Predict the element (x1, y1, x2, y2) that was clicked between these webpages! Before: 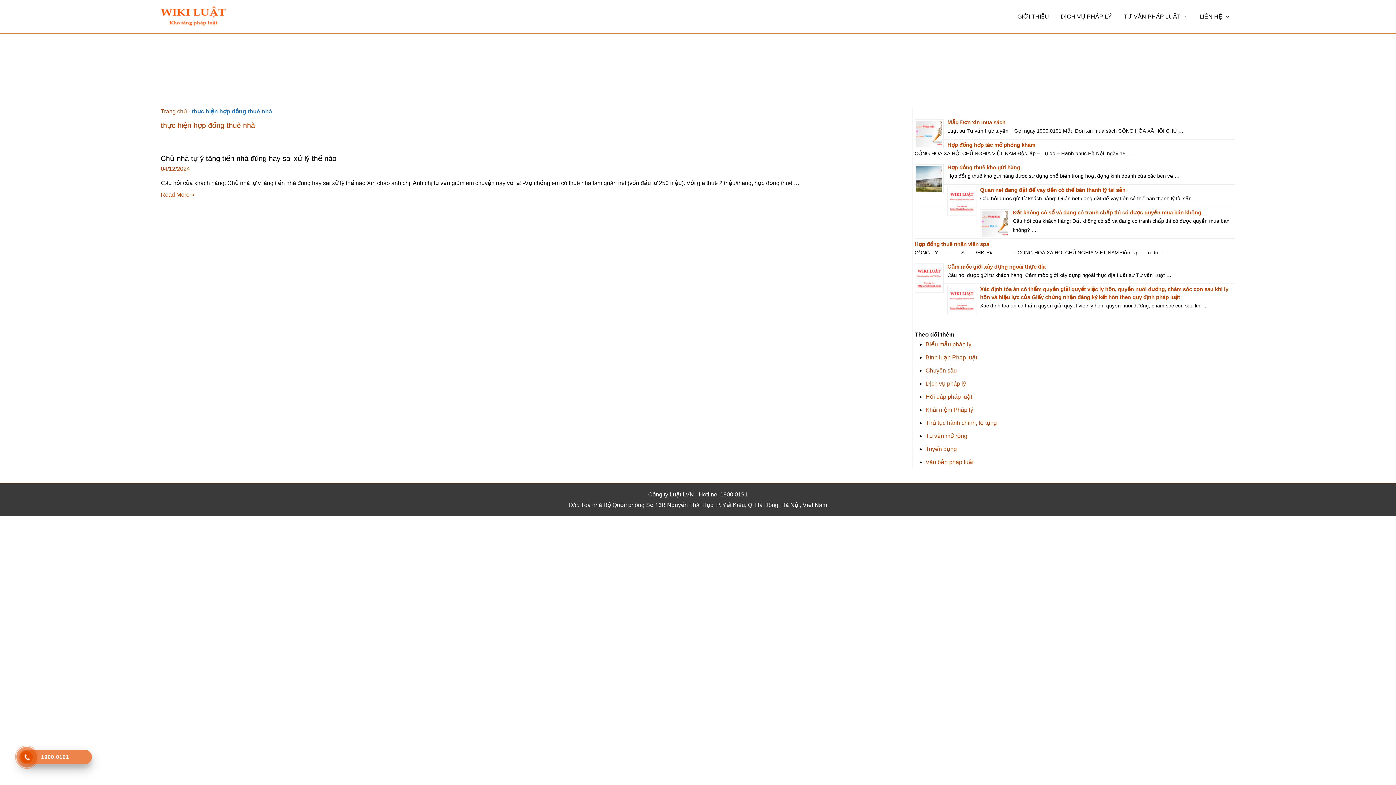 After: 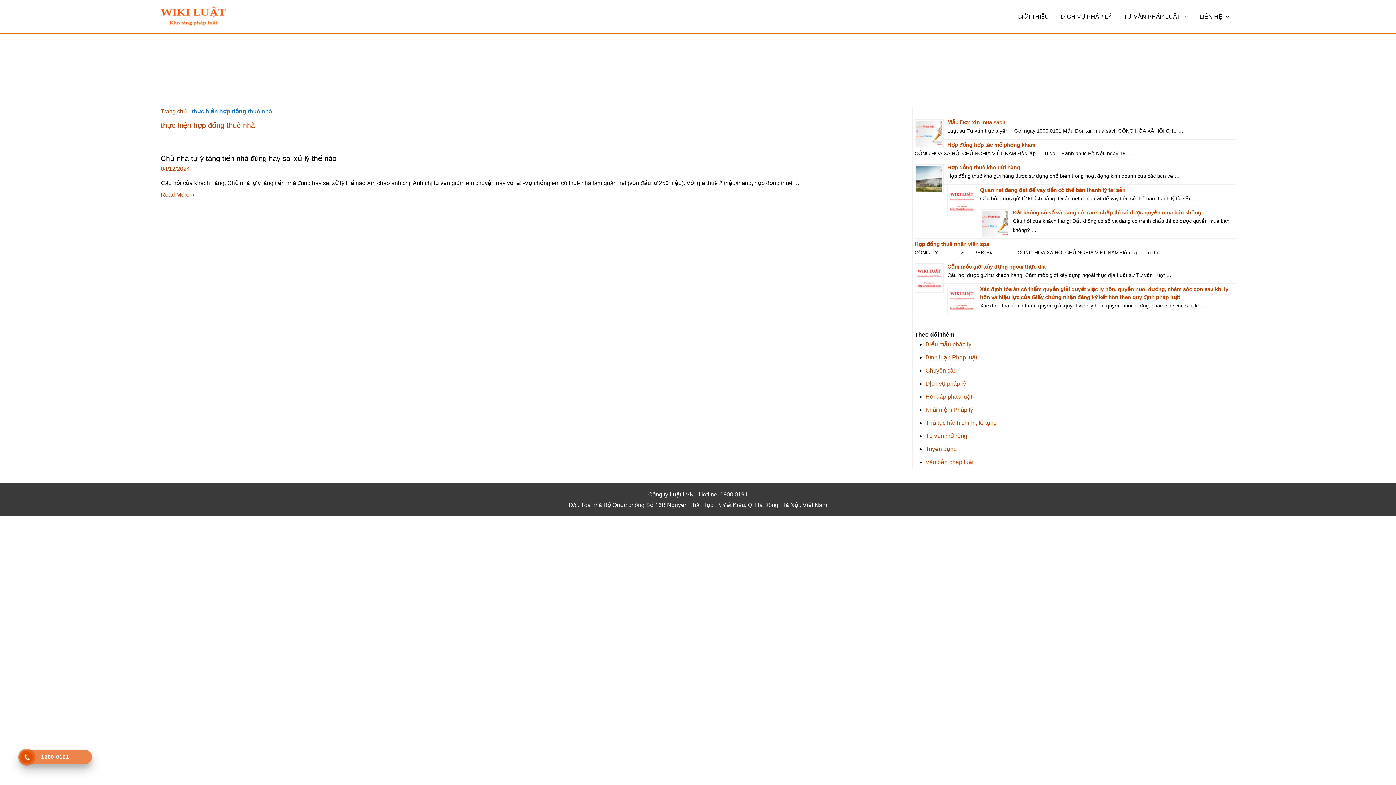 Action: label: 1900.0191 bbox: (22, 750, 88, 764)